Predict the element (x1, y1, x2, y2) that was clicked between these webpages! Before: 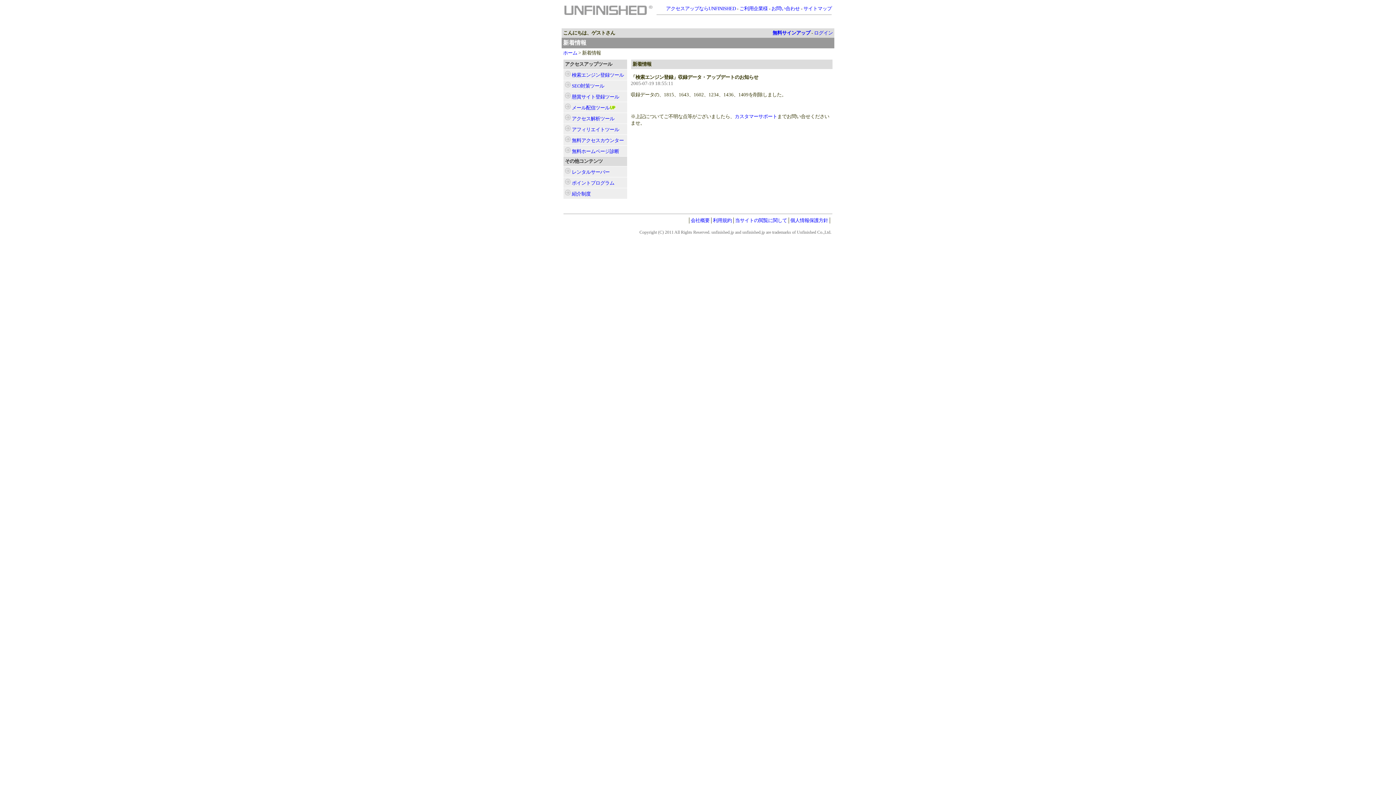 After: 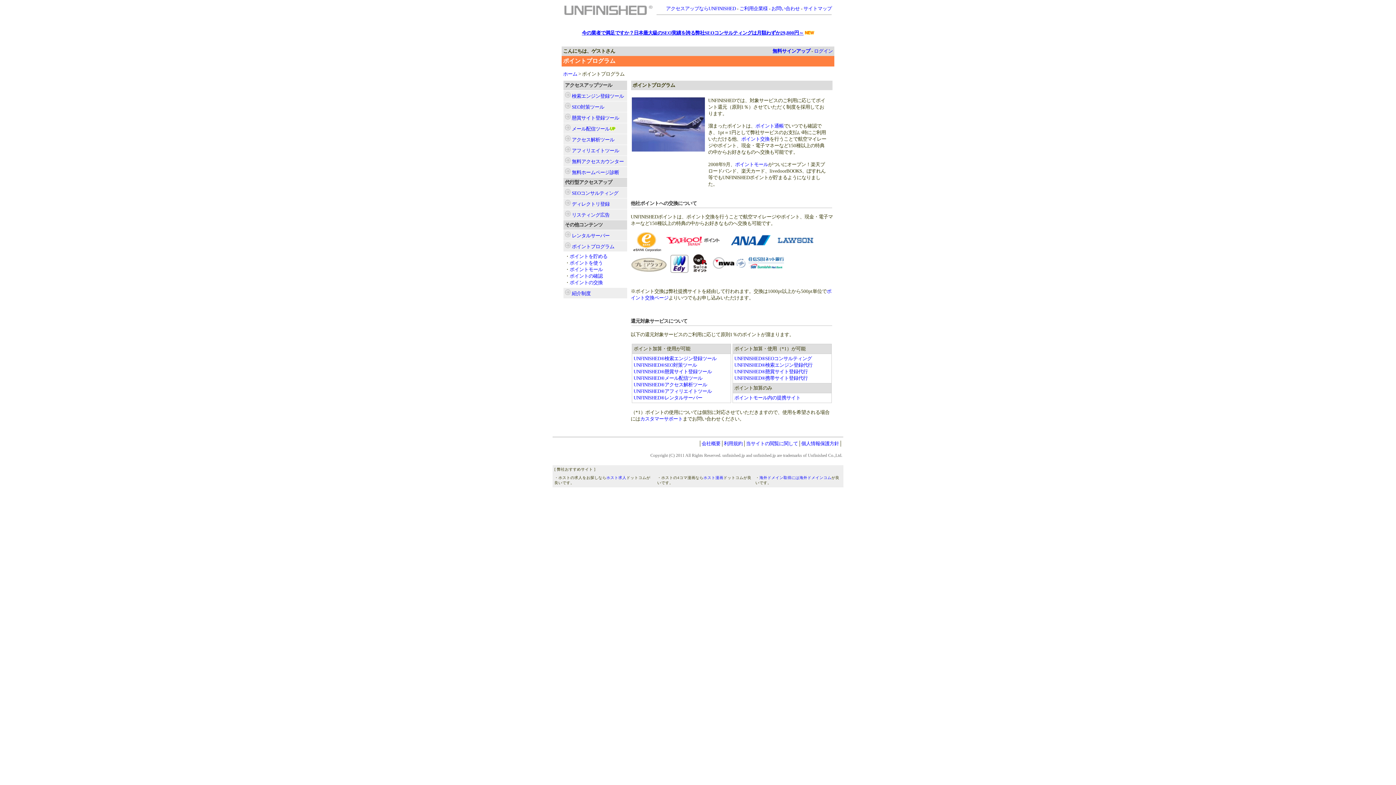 Action: label: ポイントプログラム bbox: (572, 180, 614, 185)